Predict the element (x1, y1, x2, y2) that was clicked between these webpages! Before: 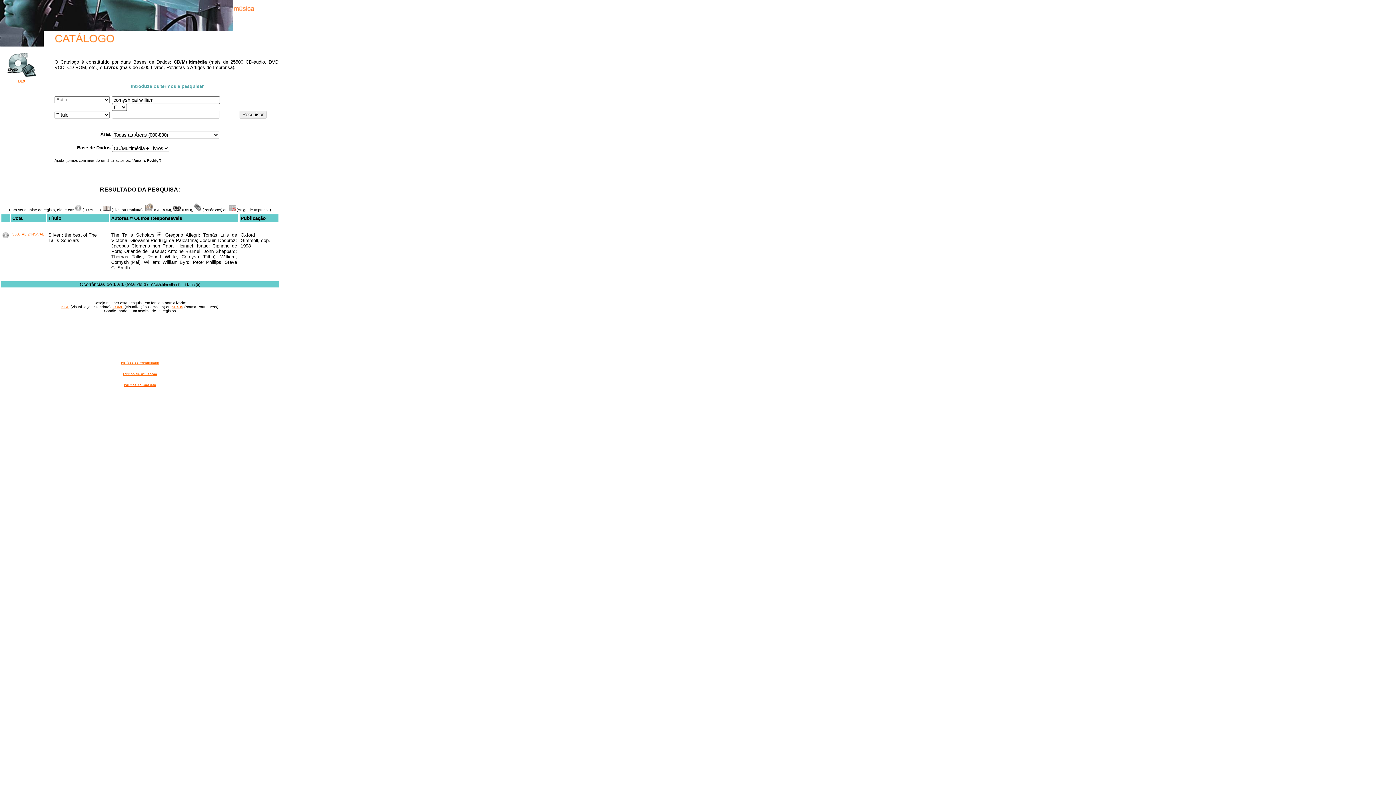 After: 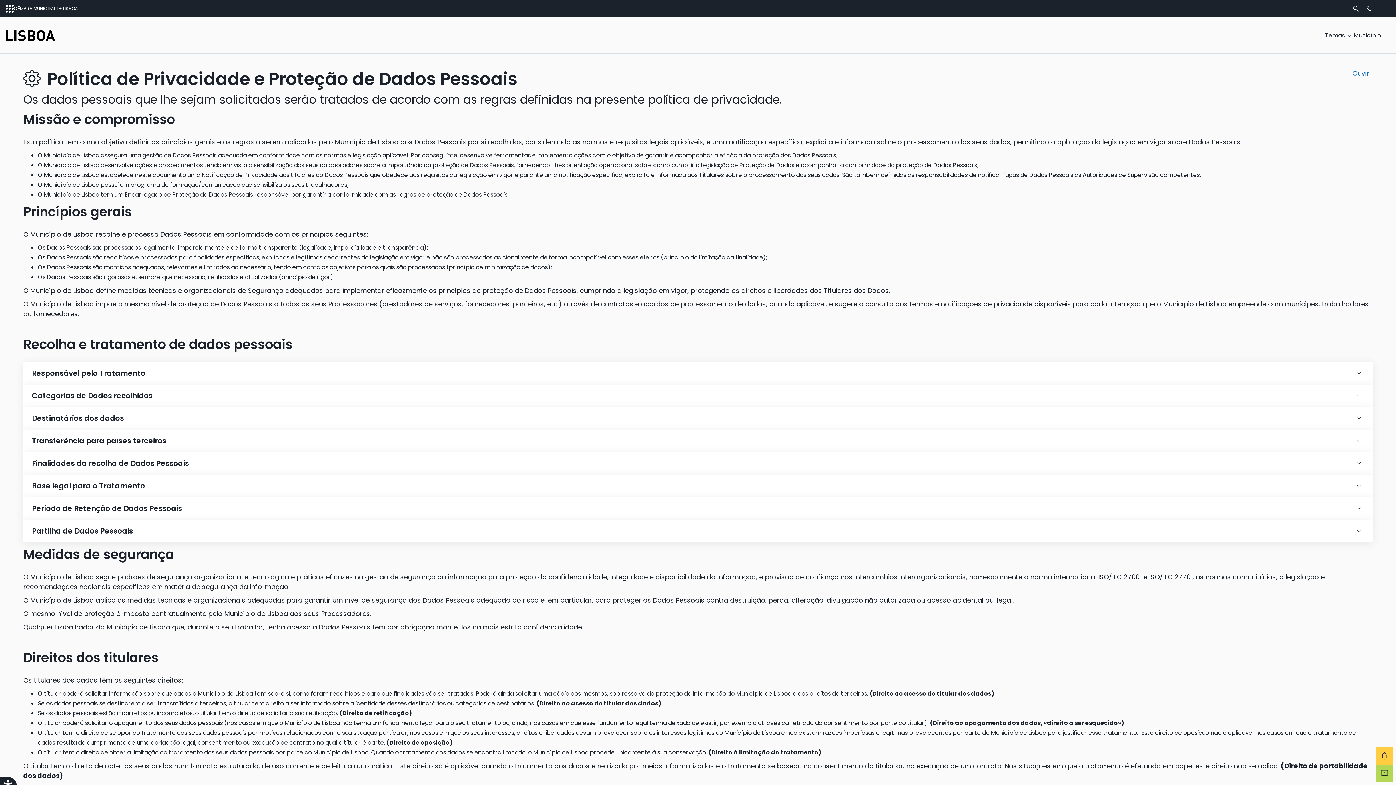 Action: bbox: (121, 361, 158, 364) label: Política de Privacidade